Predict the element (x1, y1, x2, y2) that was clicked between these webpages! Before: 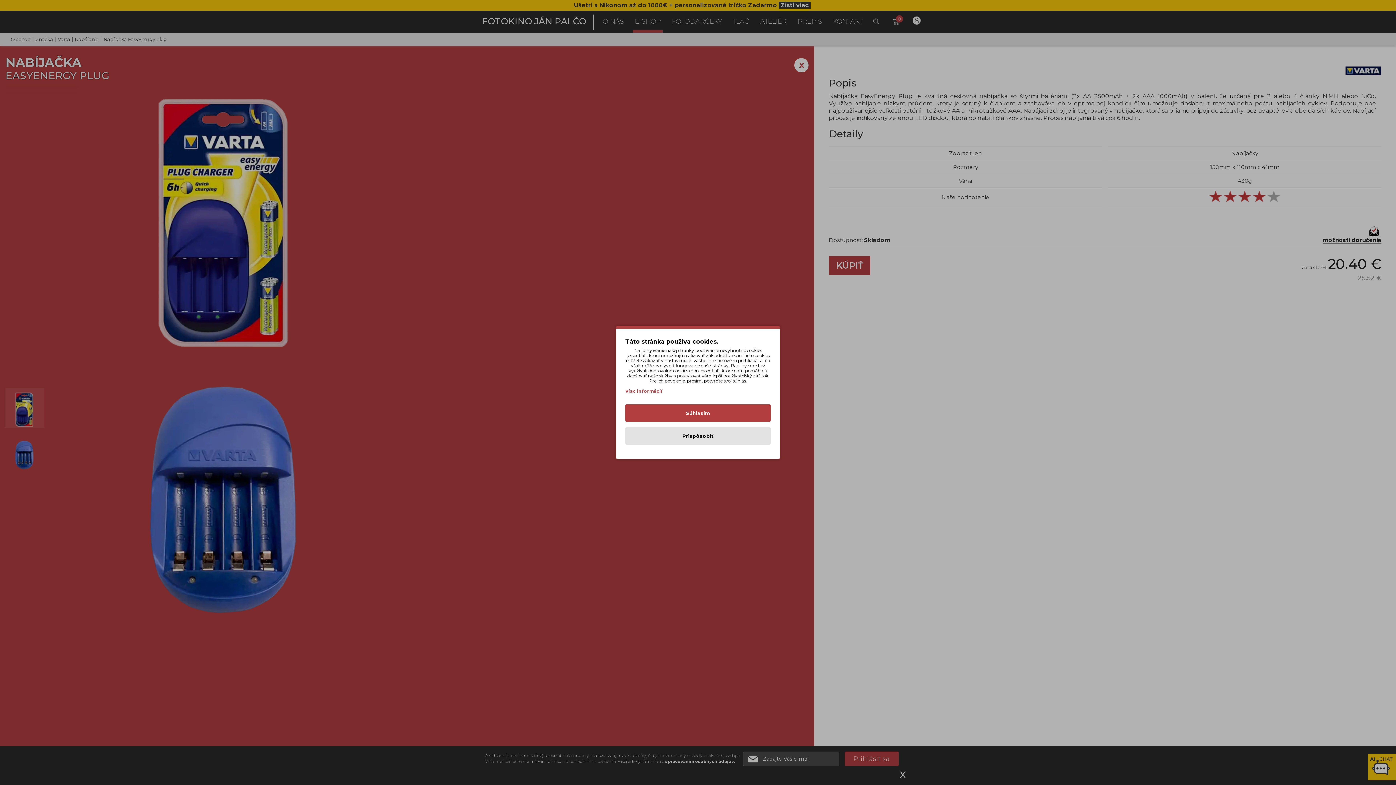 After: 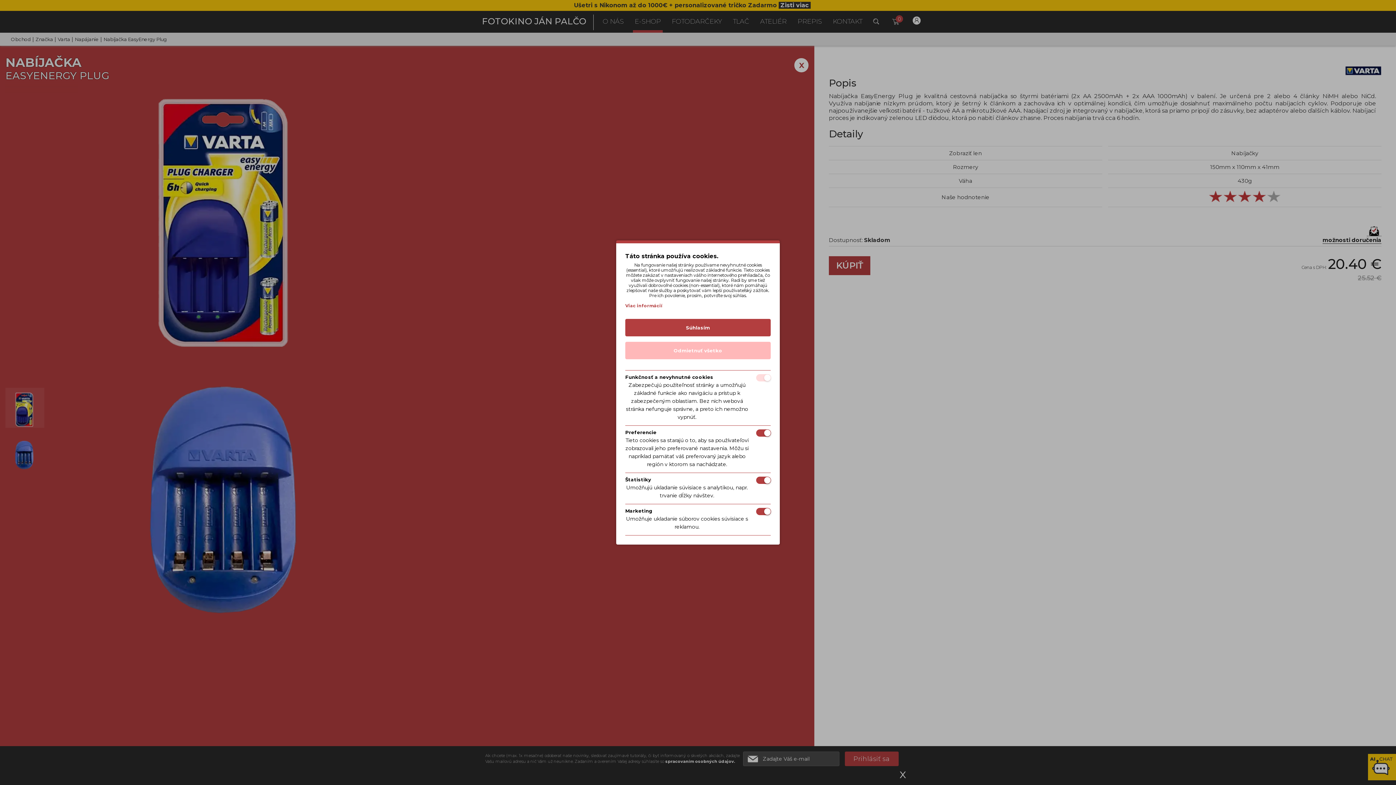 Action: label: Prispôsobiť bbox: (625, 427, 770, 444)